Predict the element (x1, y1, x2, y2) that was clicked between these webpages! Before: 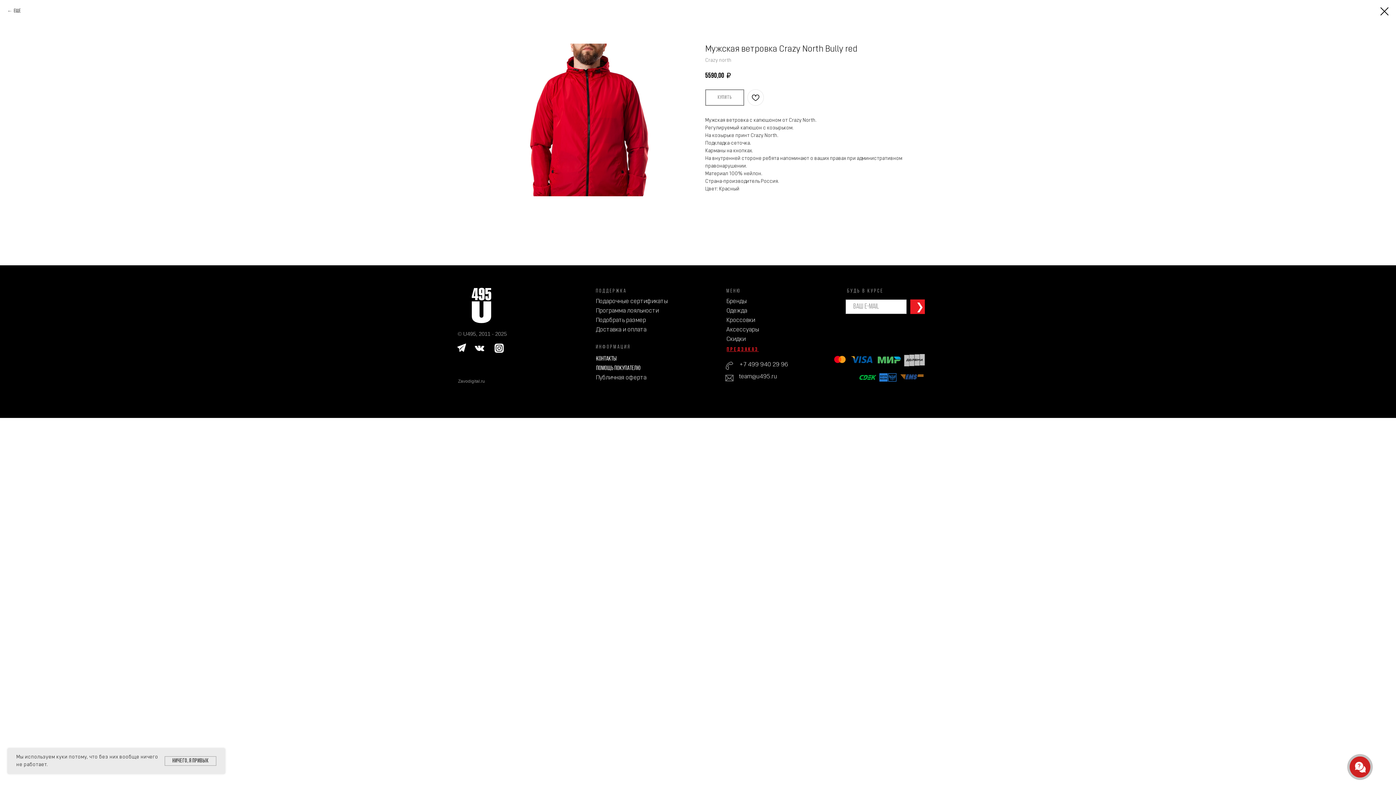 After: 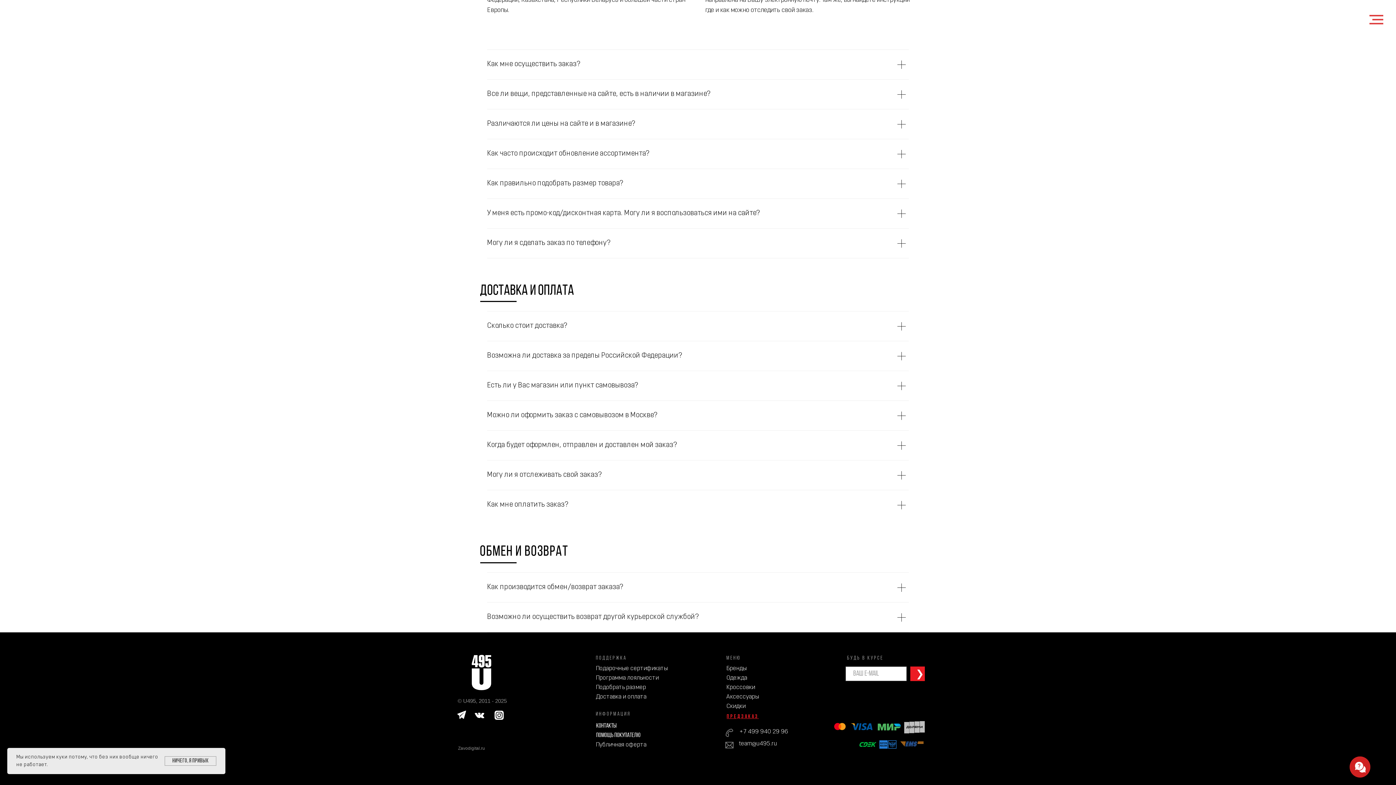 Action: label: Доставка и оплата bbox: (596, 326, 646, 333)